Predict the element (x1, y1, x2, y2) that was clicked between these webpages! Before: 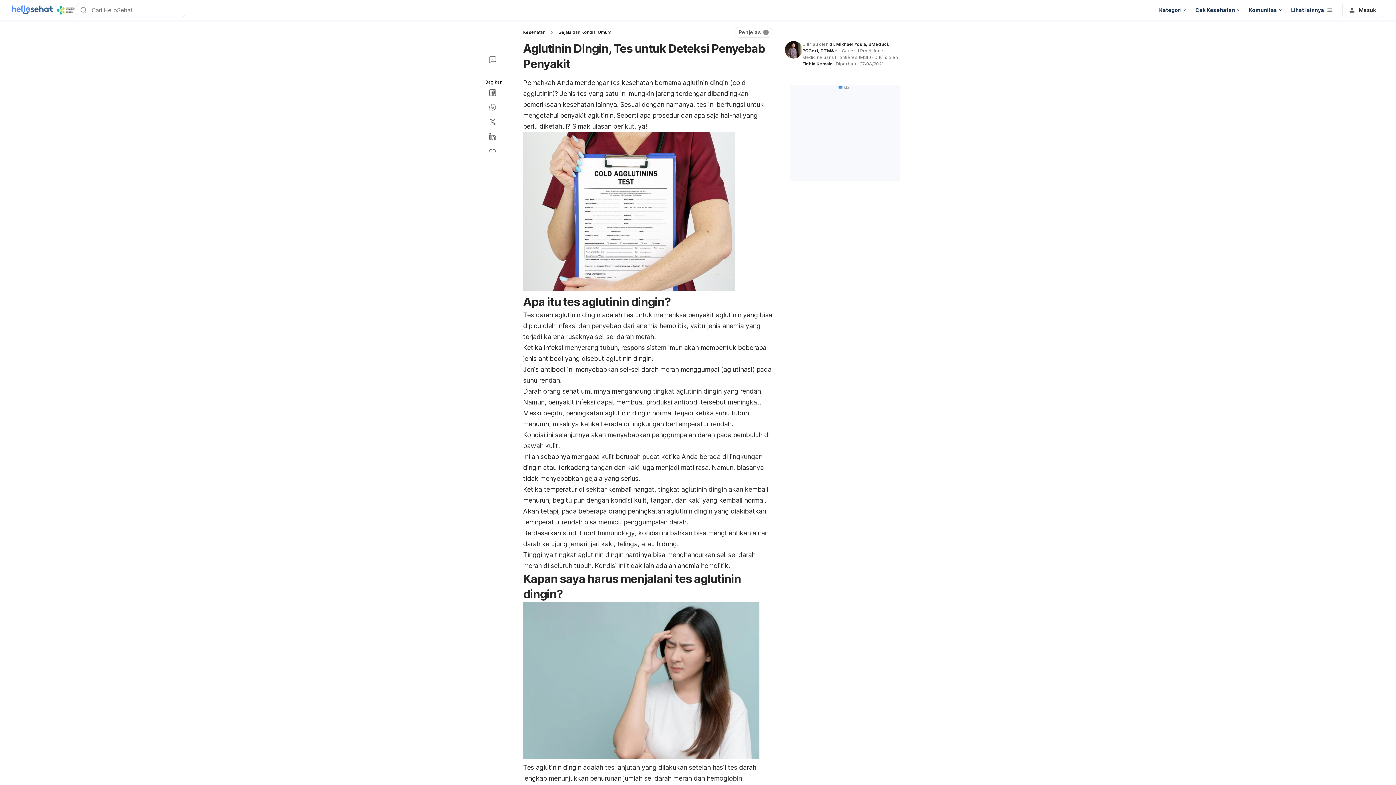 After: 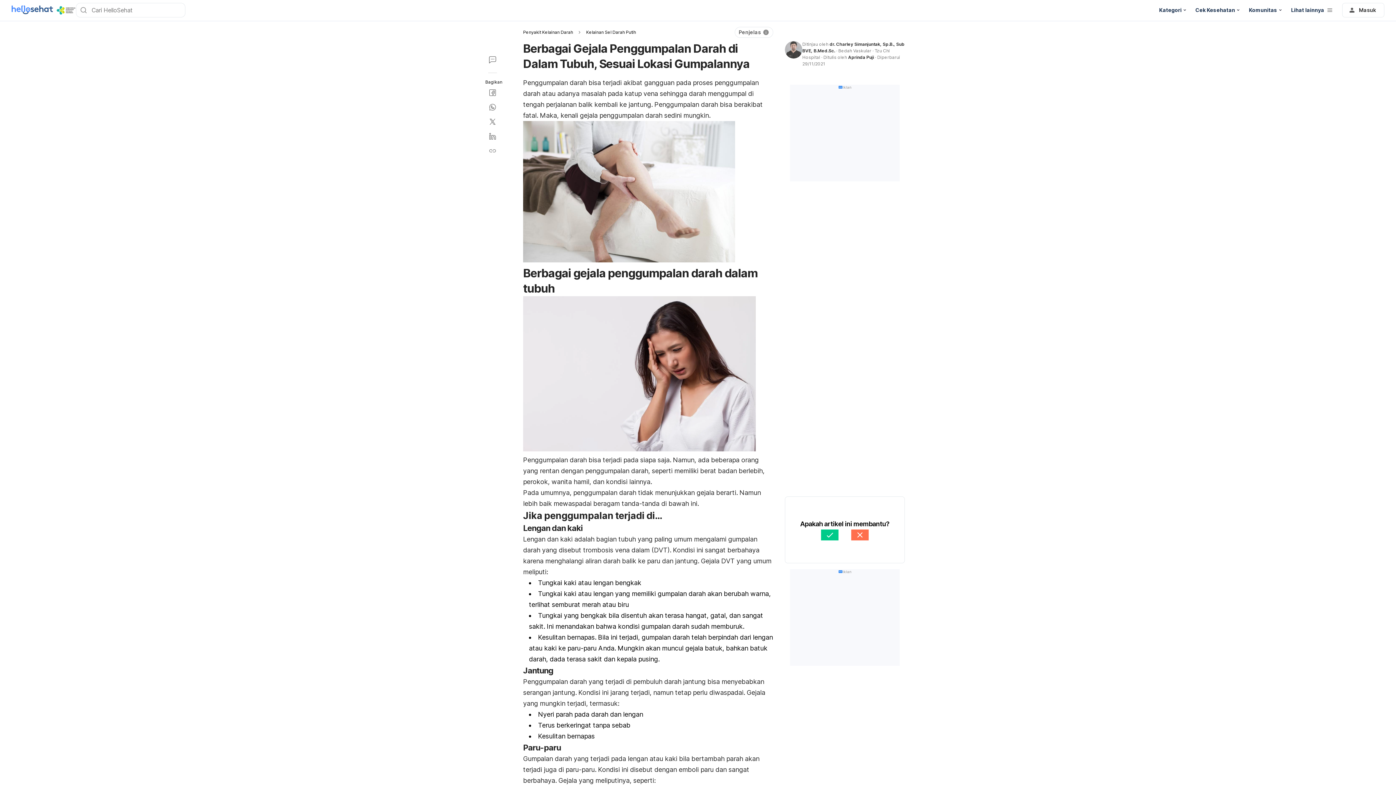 Action: bbox: (598, 518, 686, 526) label: memicu penggumpalan darah